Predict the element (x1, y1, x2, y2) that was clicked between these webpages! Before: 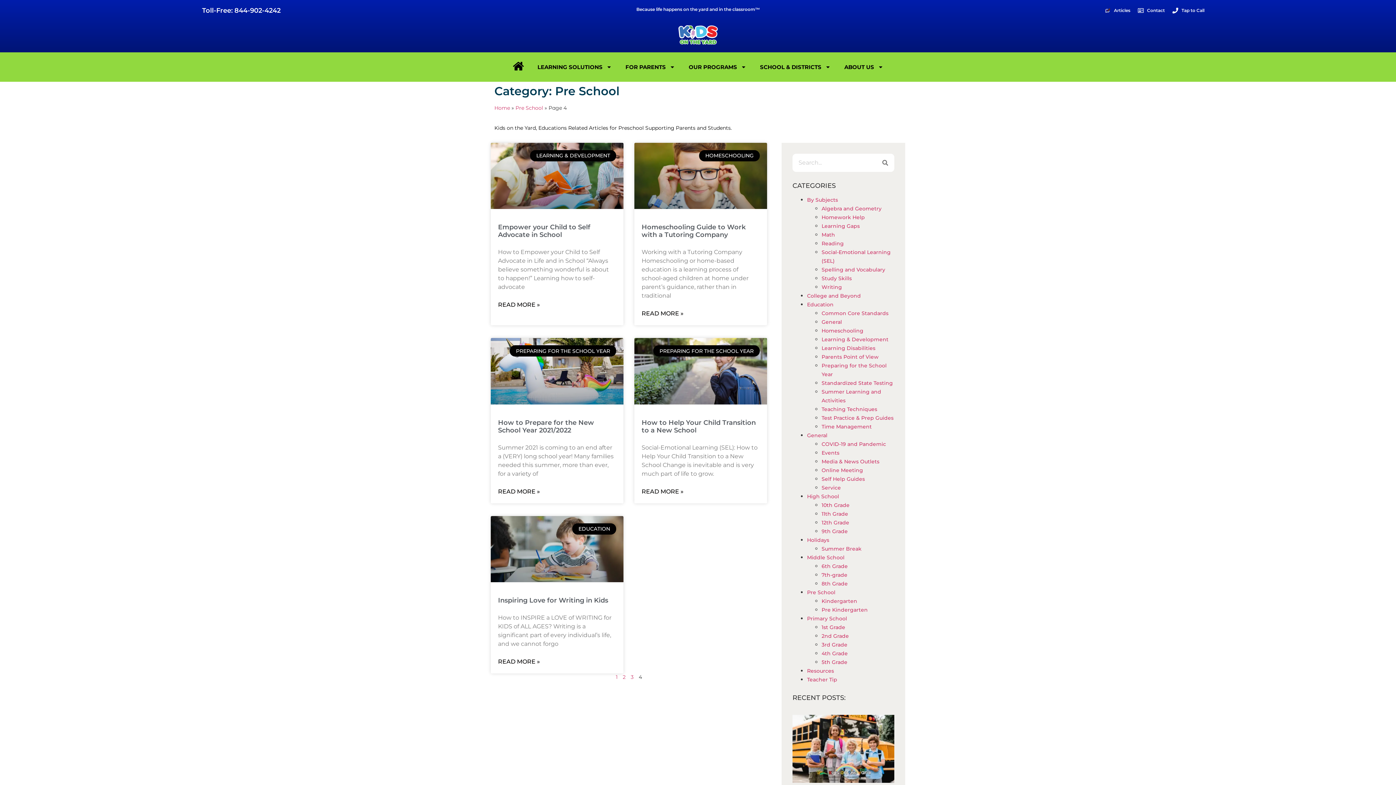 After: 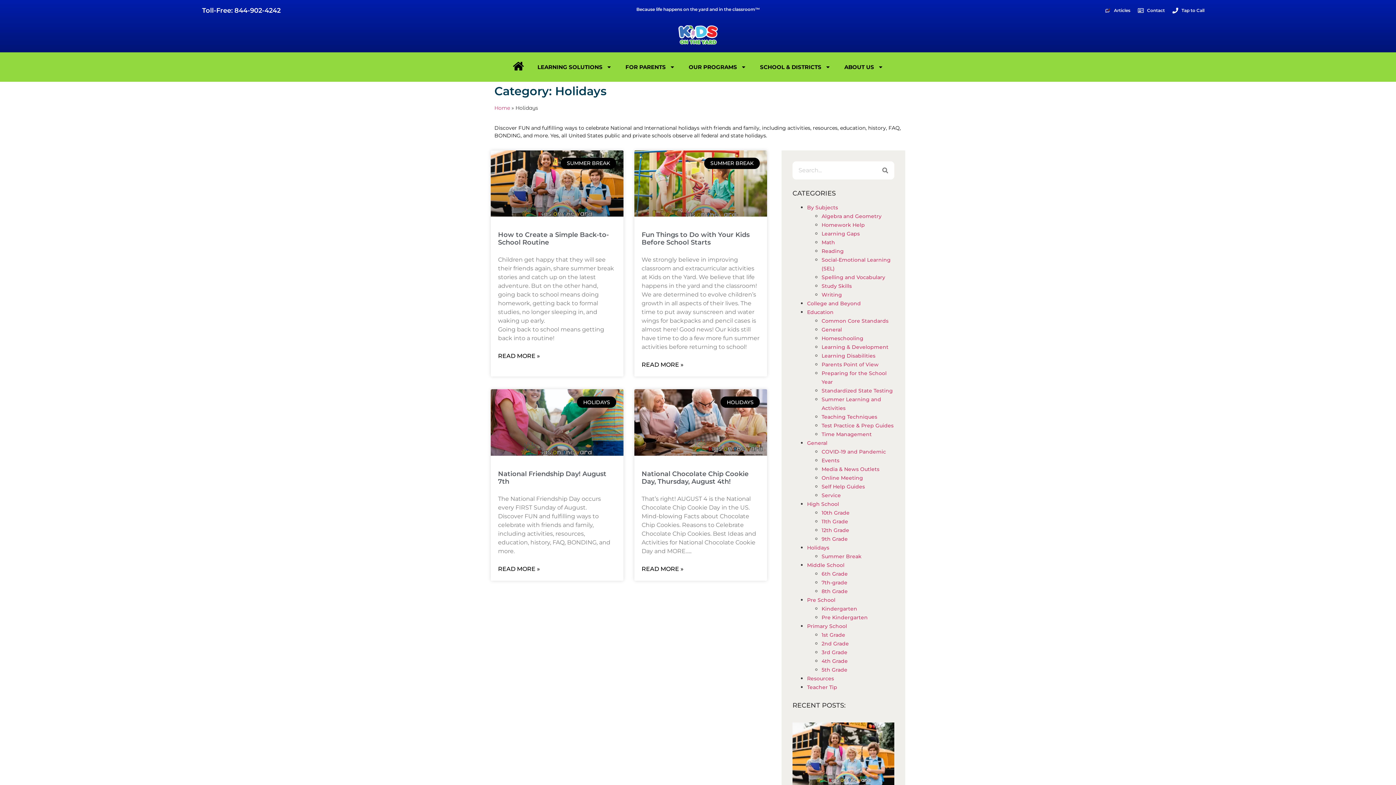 Action: bbox: (807, 537, 829, 543) label: Holidays